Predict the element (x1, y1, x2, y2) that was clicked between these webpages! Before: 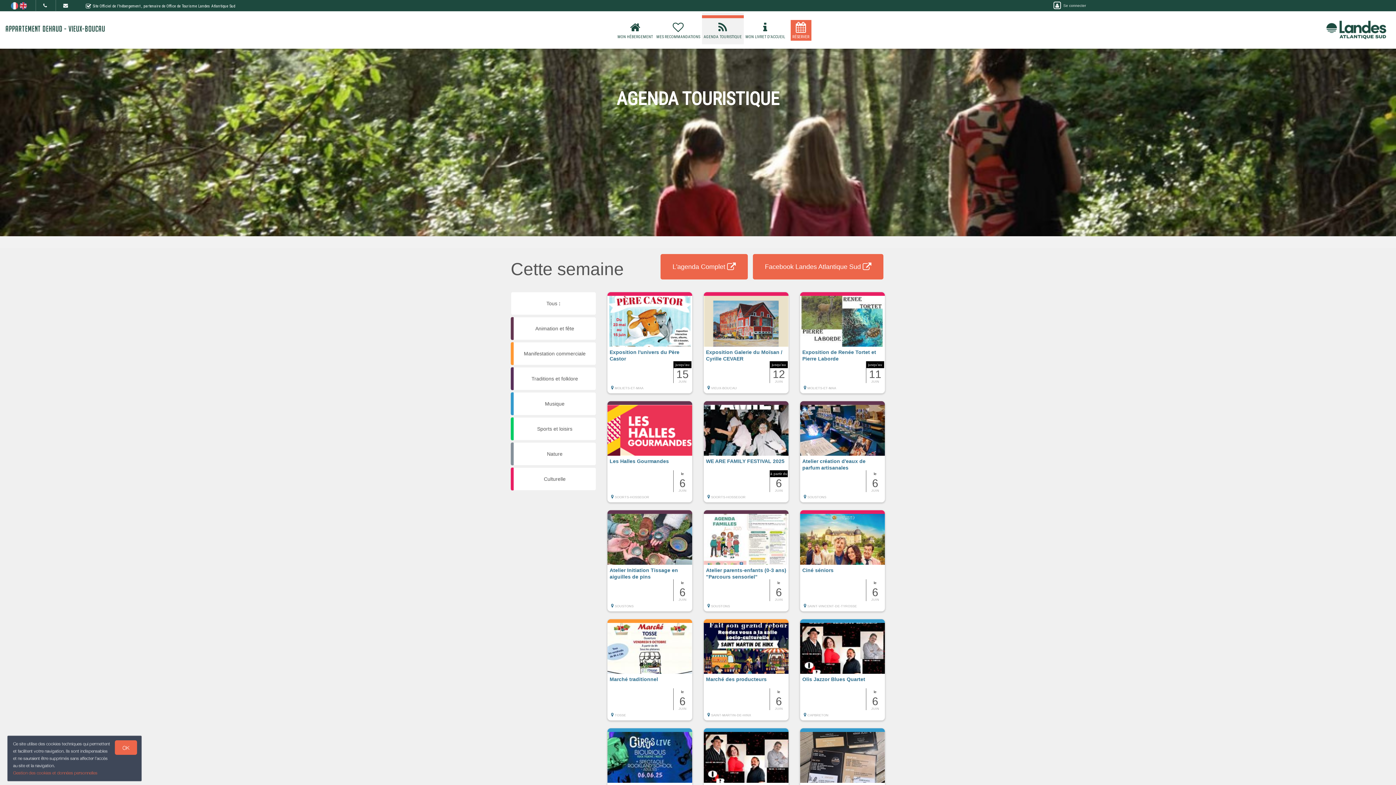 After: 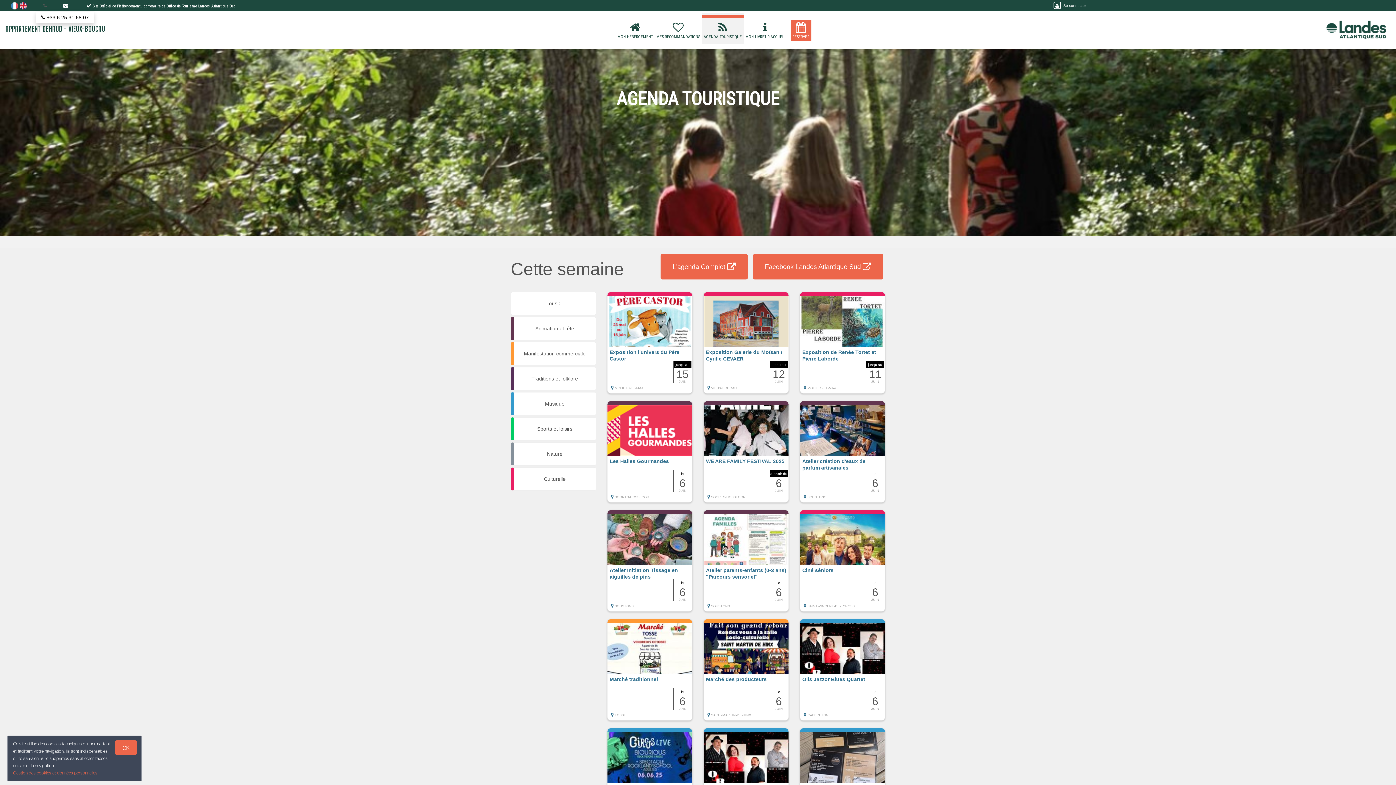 Action: bbox: (43, 2, 46, 8)